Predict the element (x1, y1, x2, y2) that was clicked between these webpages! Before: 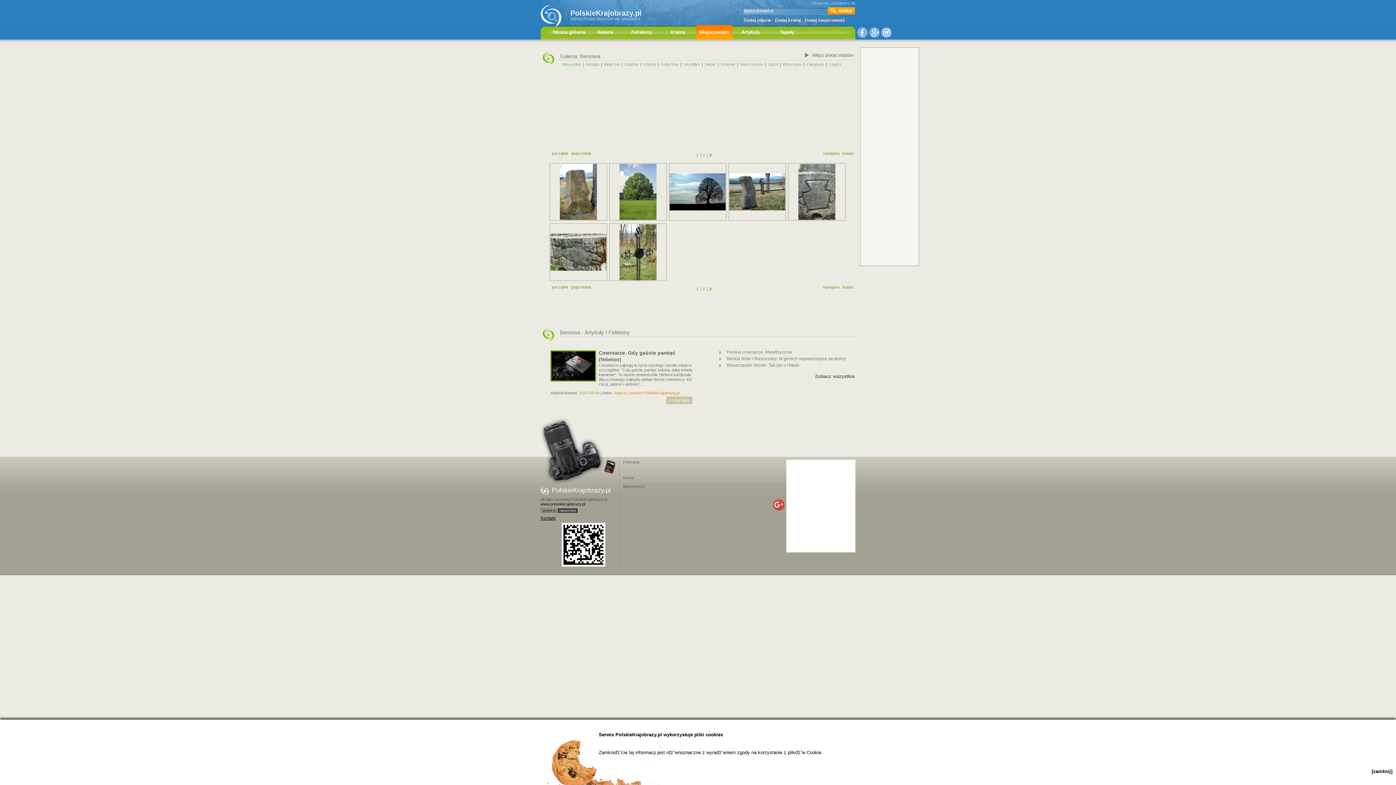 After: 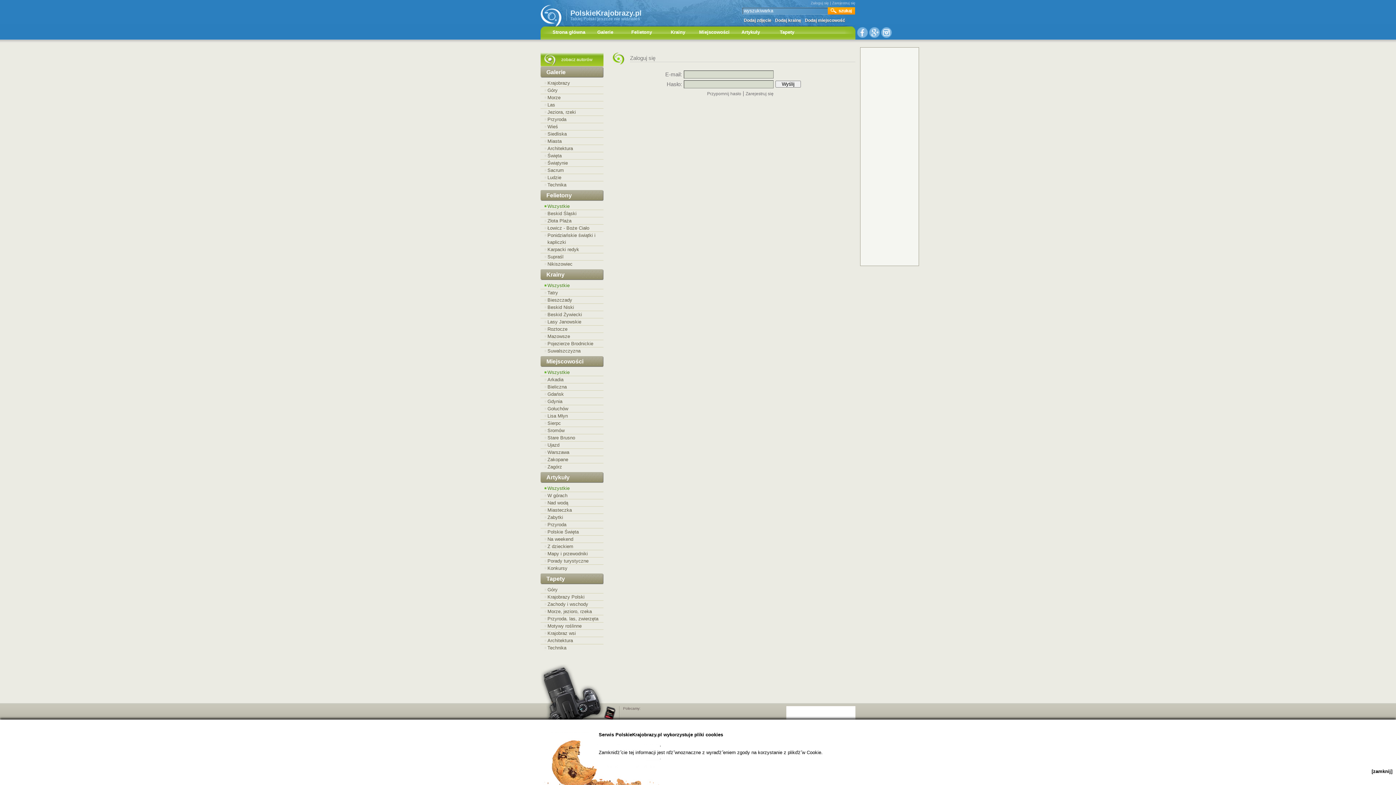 Action: label: Zaloguj się bbox: (810, 1, 829, 5)